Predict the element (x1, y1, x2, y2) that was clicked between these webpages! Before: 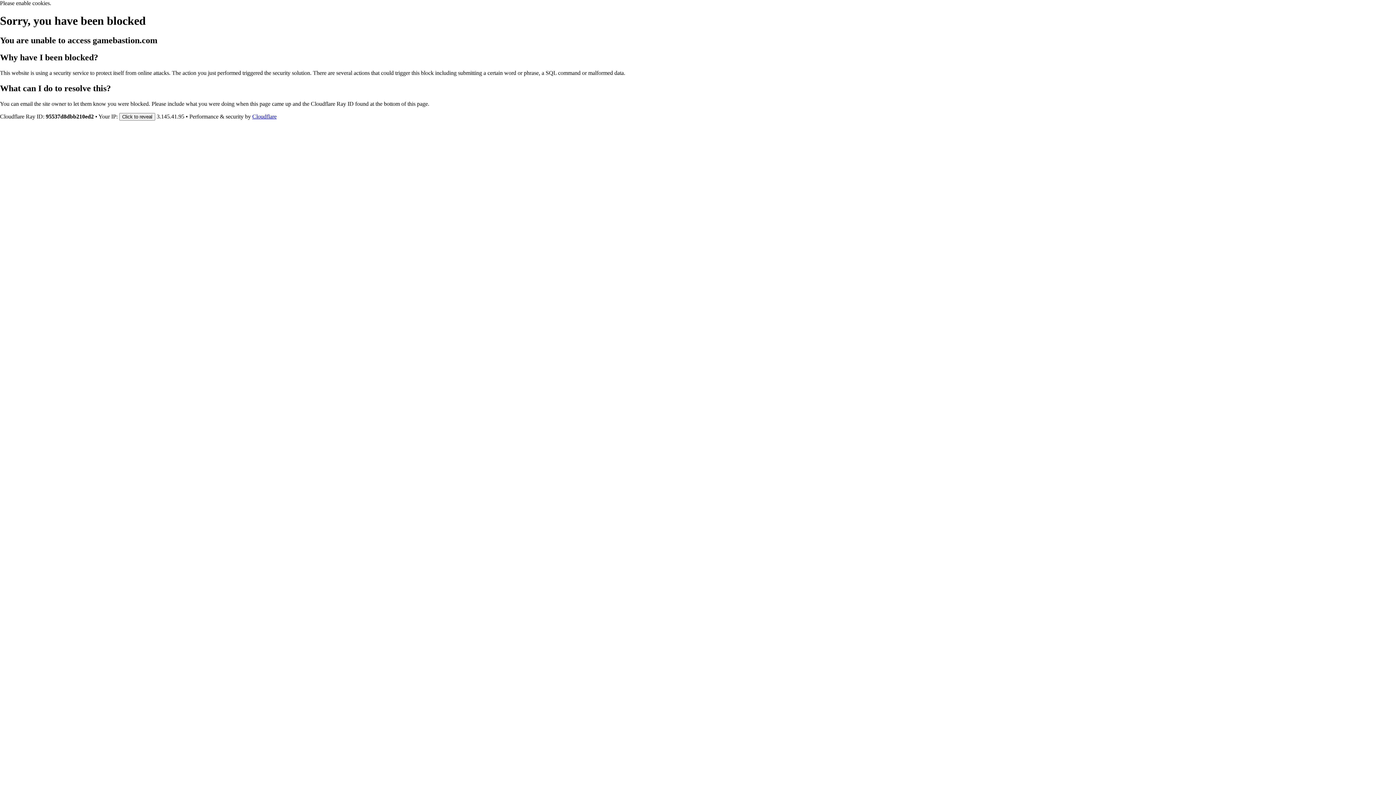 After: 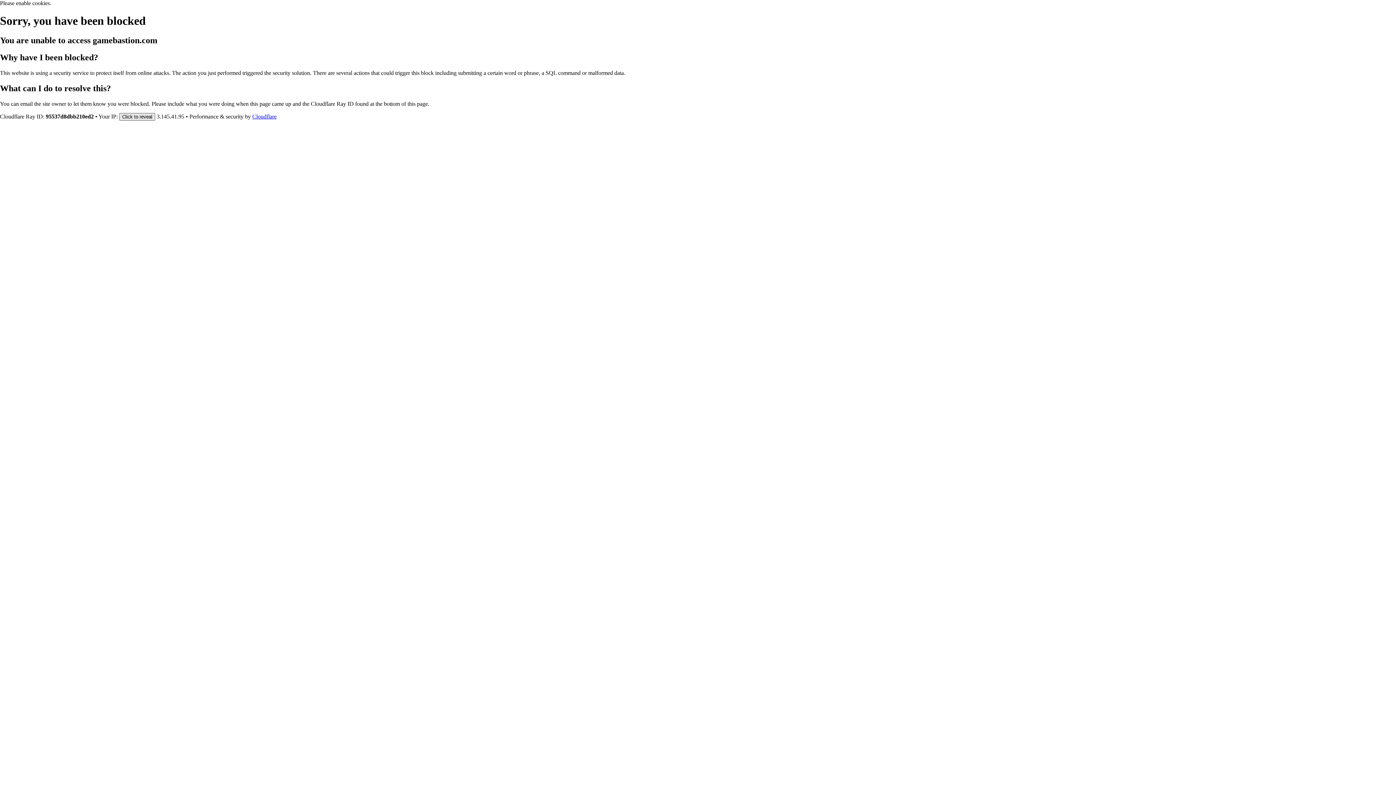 Action: label: Click to reveal bbox: (119, 112, 155, 120)